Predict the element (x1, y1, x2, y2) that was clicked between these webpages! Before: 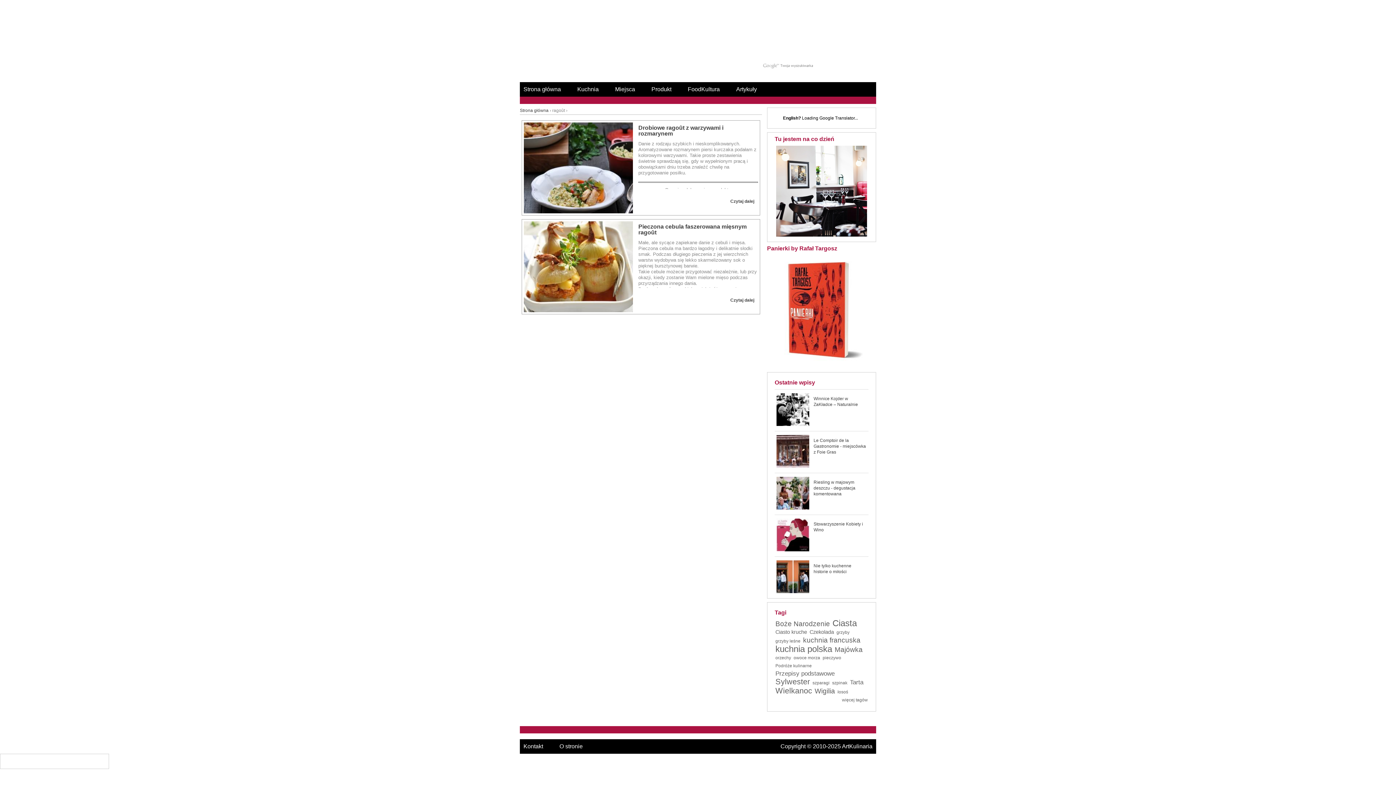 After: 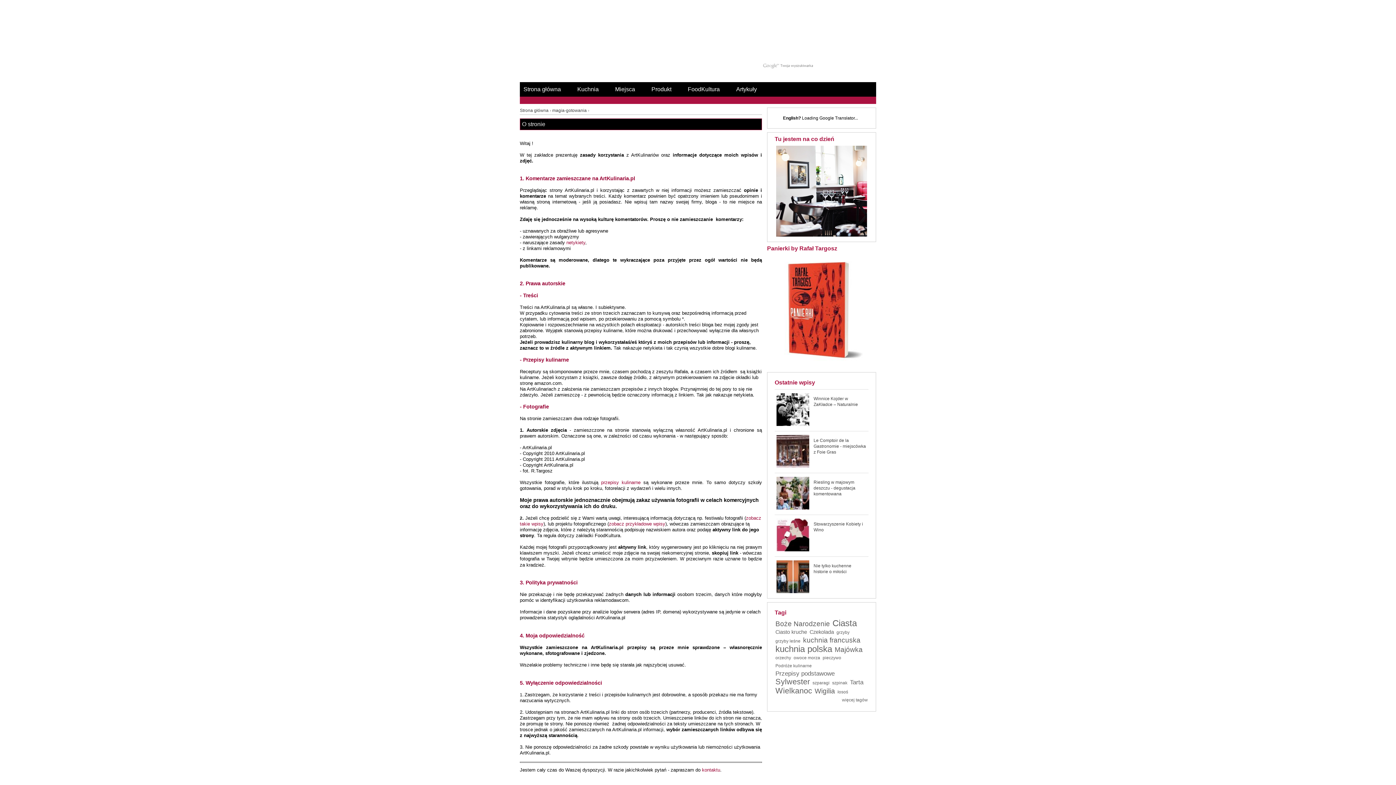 Action: label: O stronie bbox: (556, 739, 586, 754)